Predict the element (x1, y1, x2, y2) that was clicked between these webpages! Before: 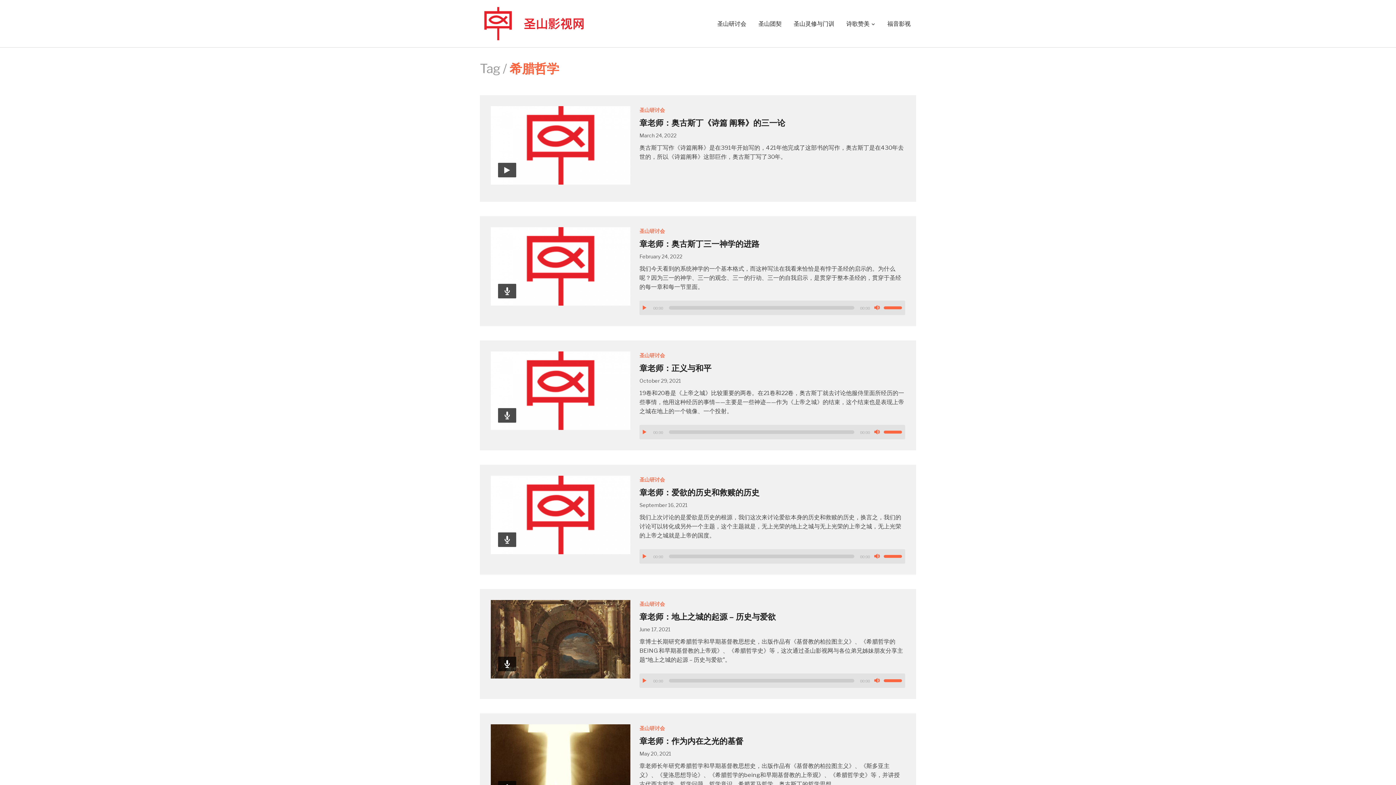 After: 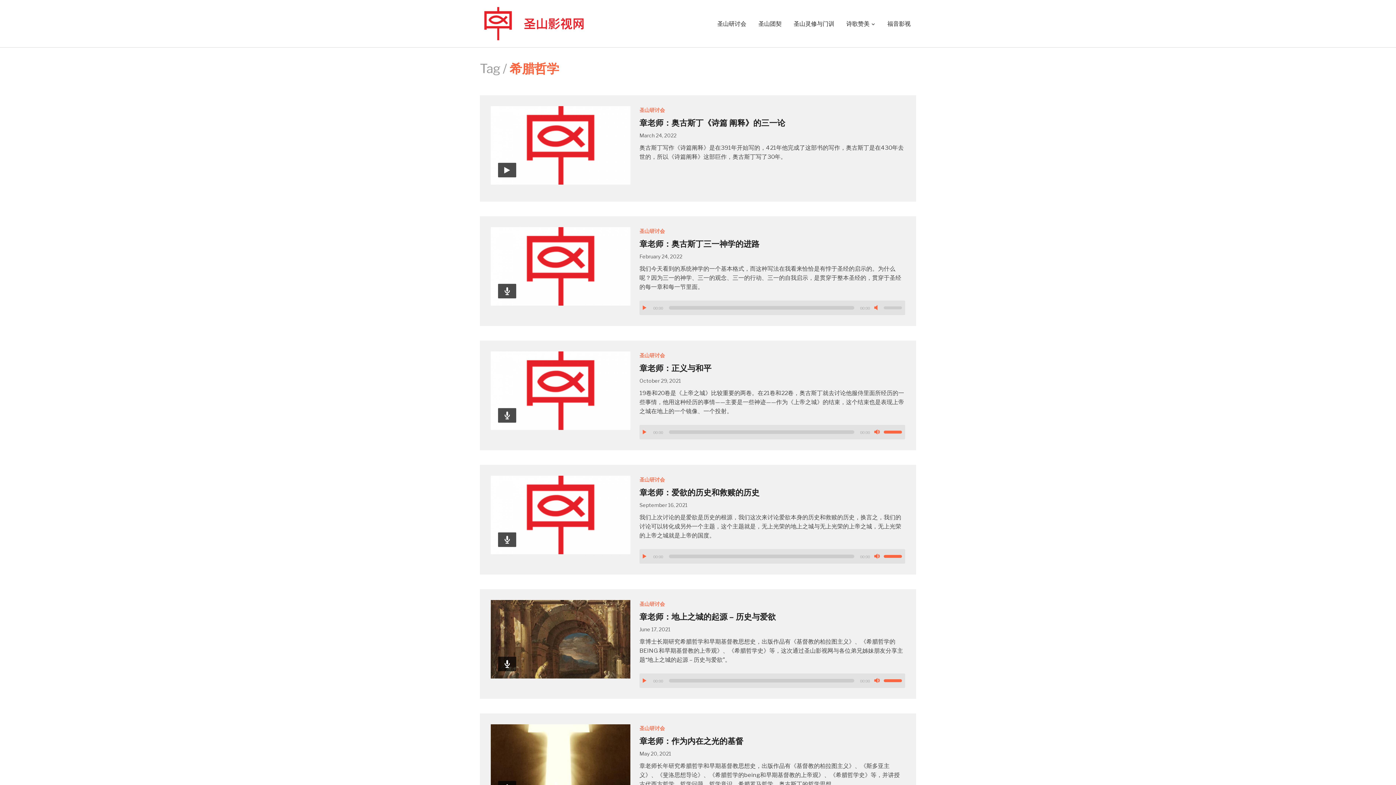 Action: label: Mute bbox: (872, 303, 881, 312)